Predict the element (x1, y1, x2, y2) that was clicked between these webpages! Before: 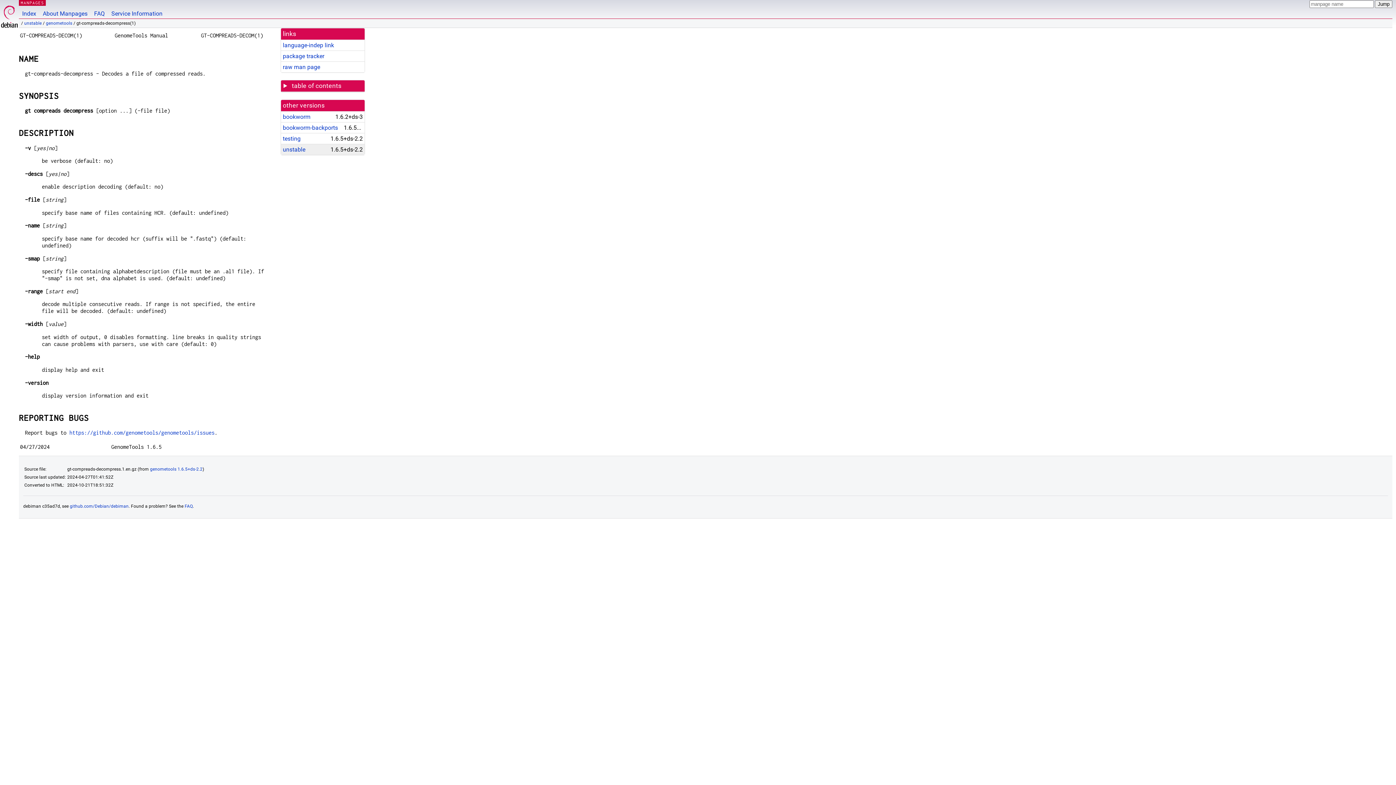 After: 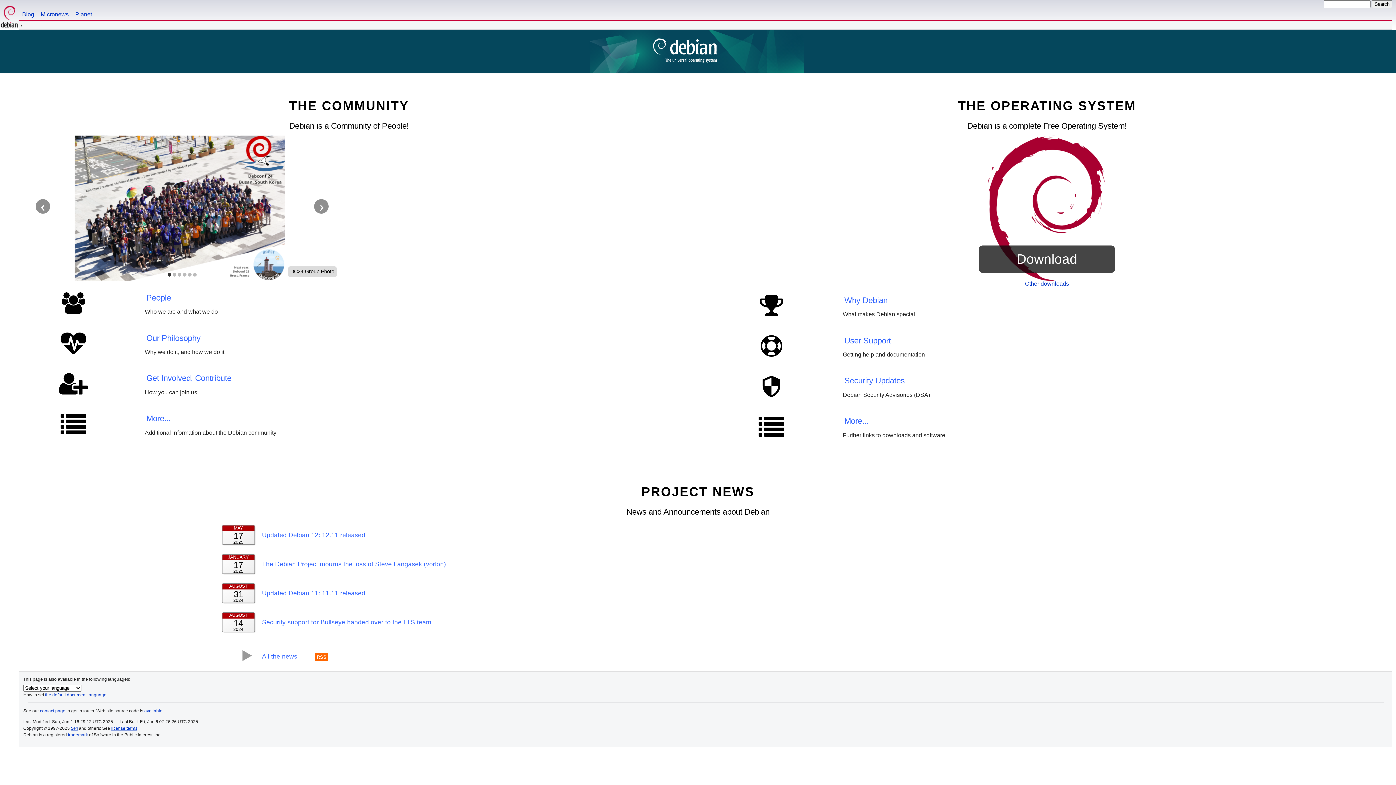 Action: bbox: (0, 0, 18, 29)